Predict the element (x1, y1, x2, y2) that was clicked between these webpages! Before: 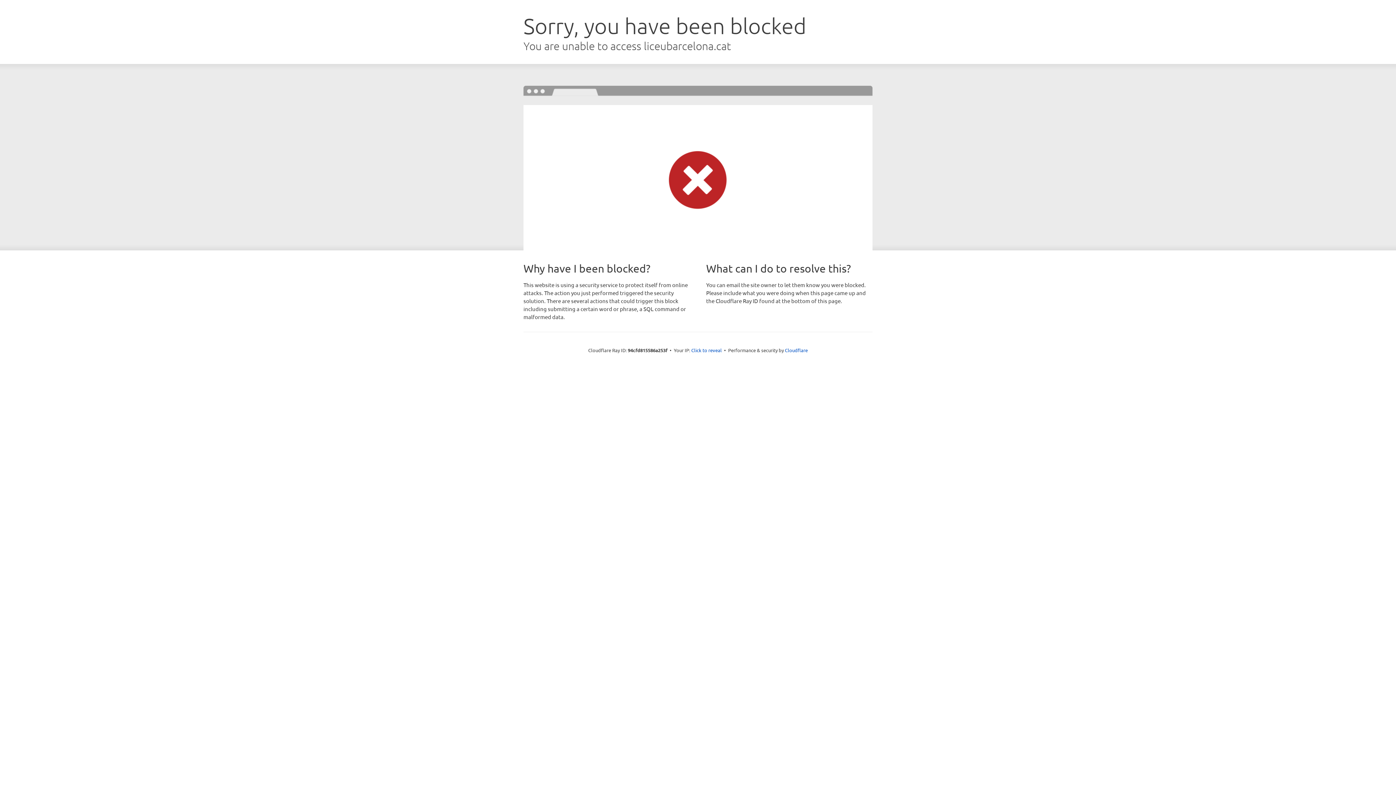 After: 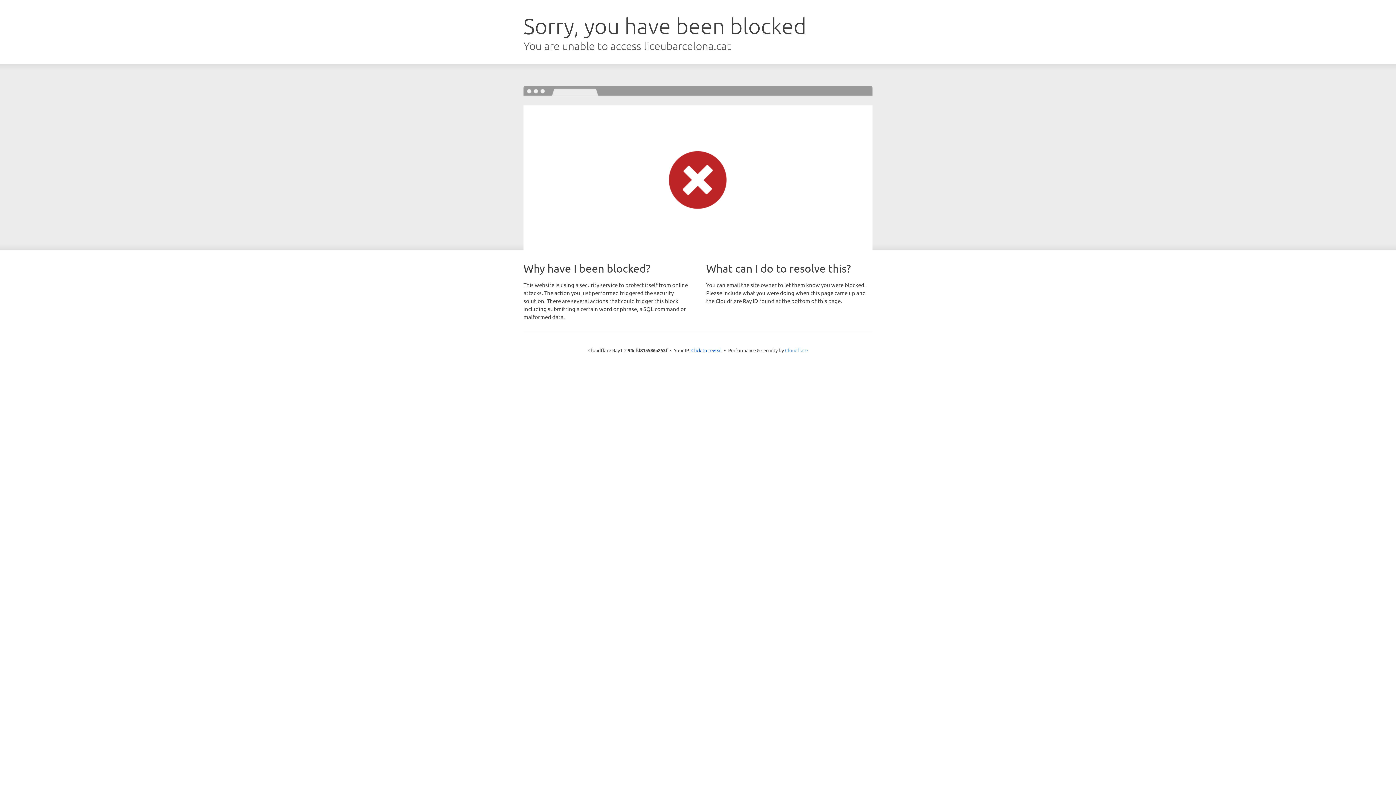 Action: bbox: (785, 347, 808, 353) label: Cloudflare